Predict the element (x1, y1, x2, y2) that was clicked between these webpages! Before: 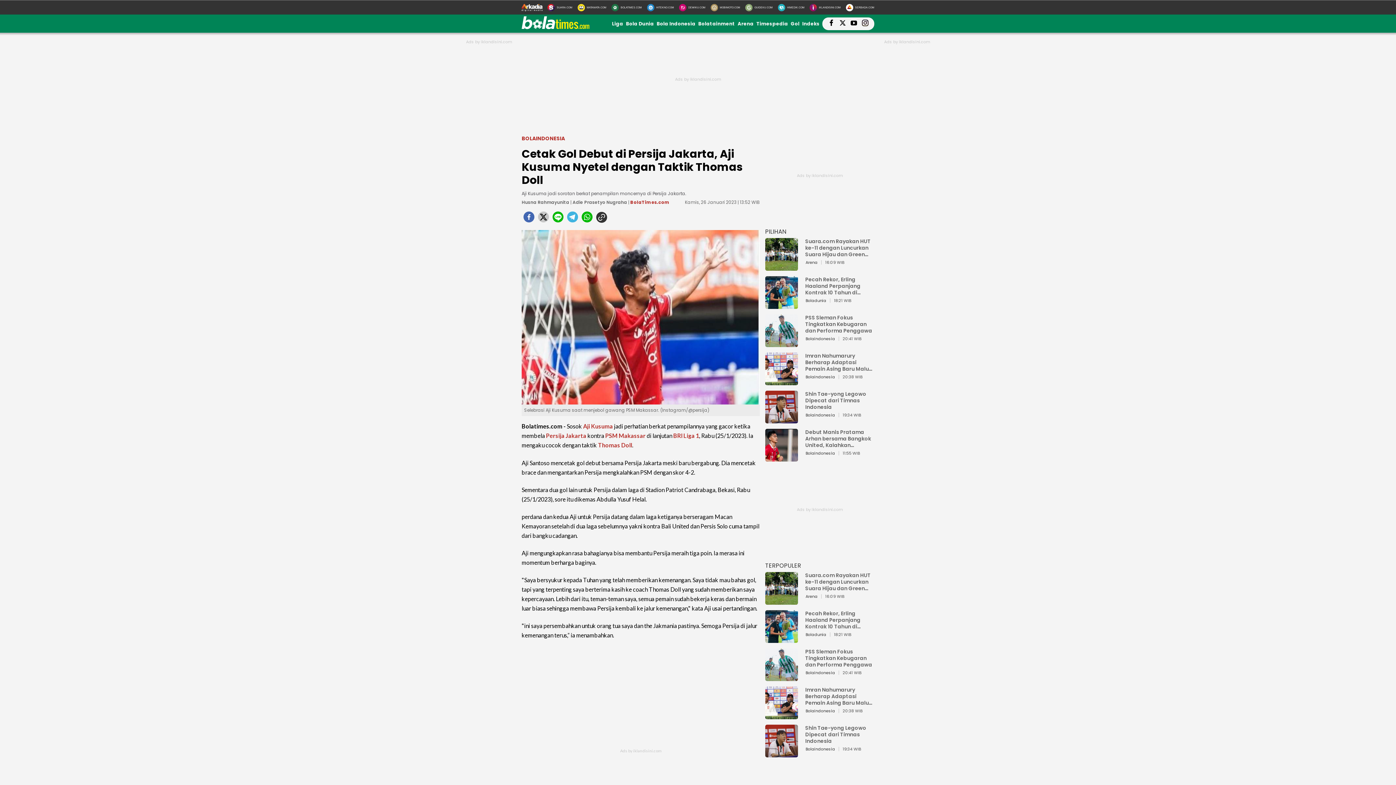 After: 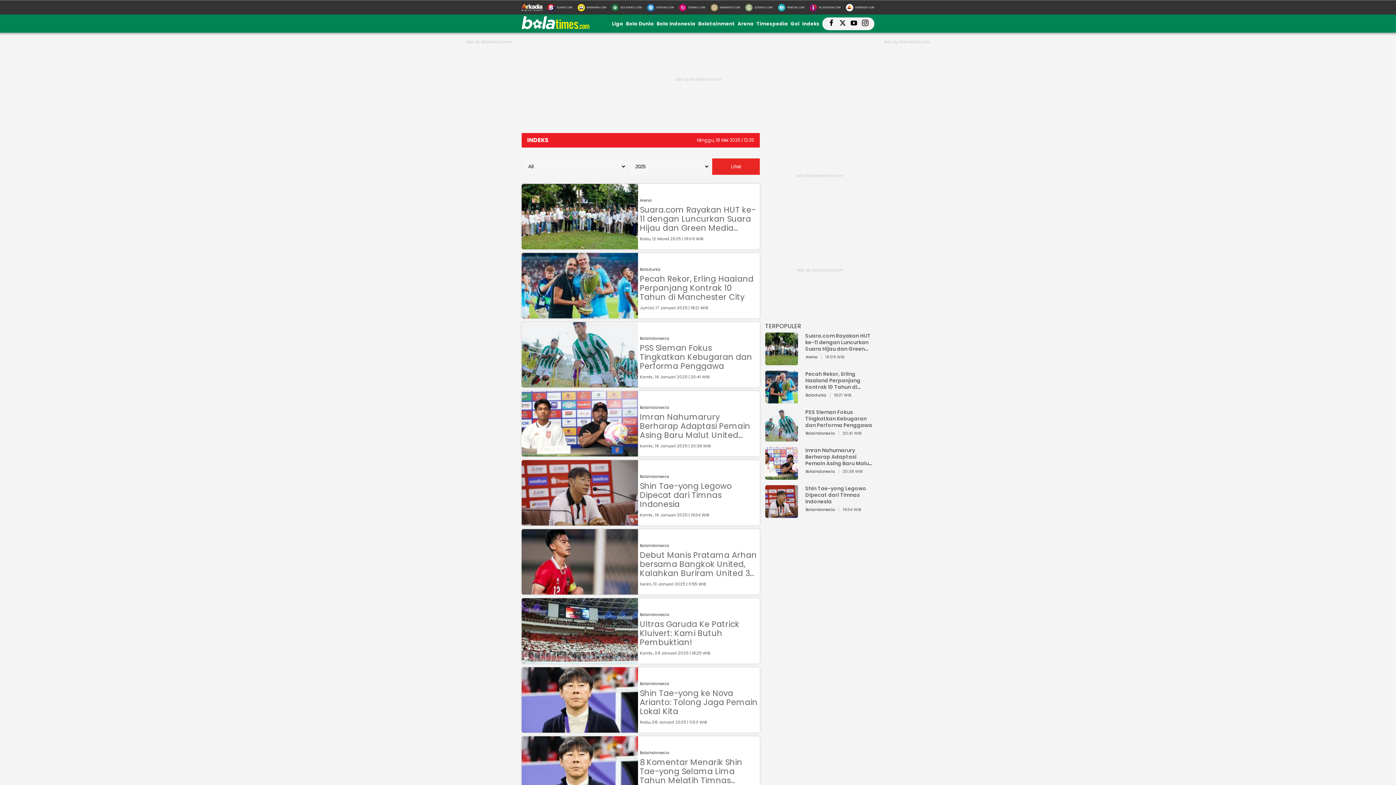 Action: bbox: (802, 20, 819, 27) label: Indeks